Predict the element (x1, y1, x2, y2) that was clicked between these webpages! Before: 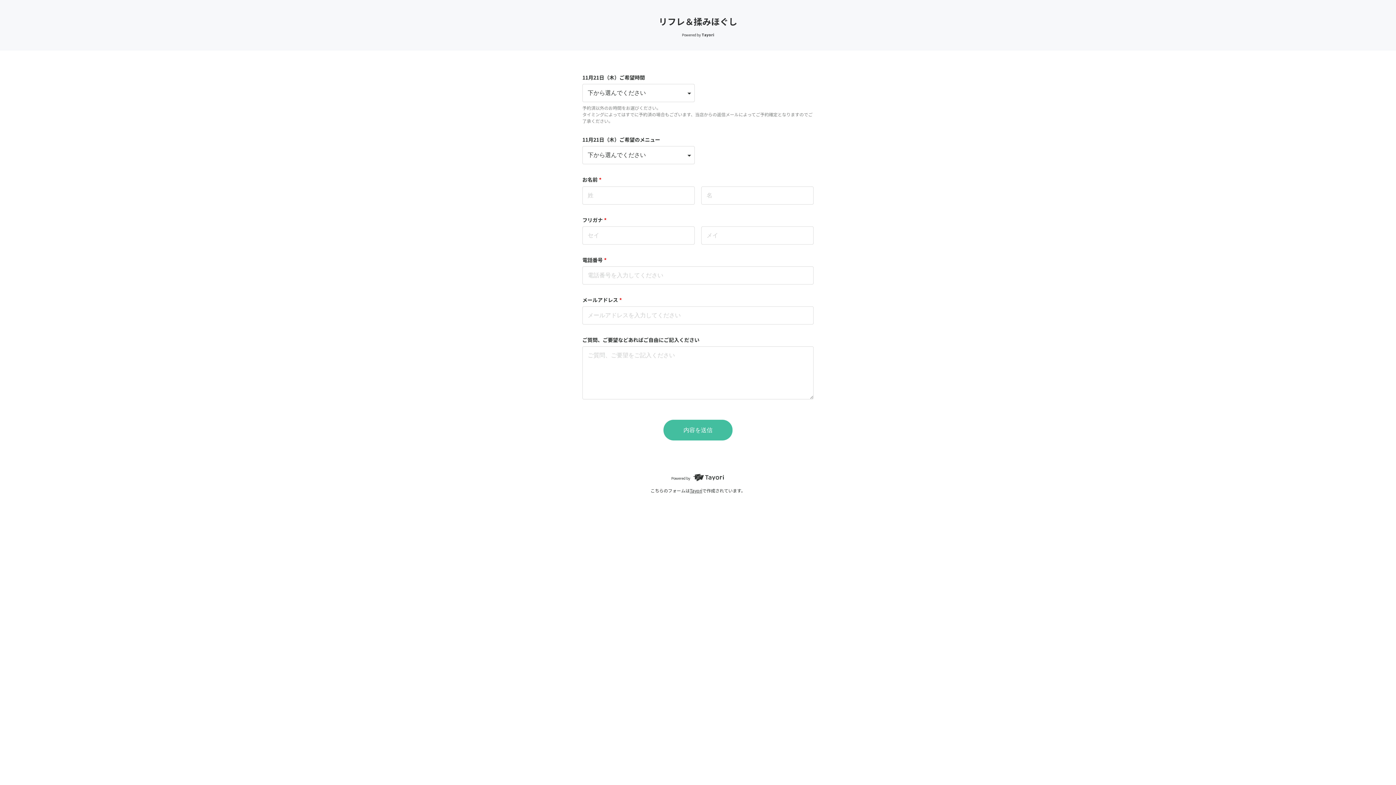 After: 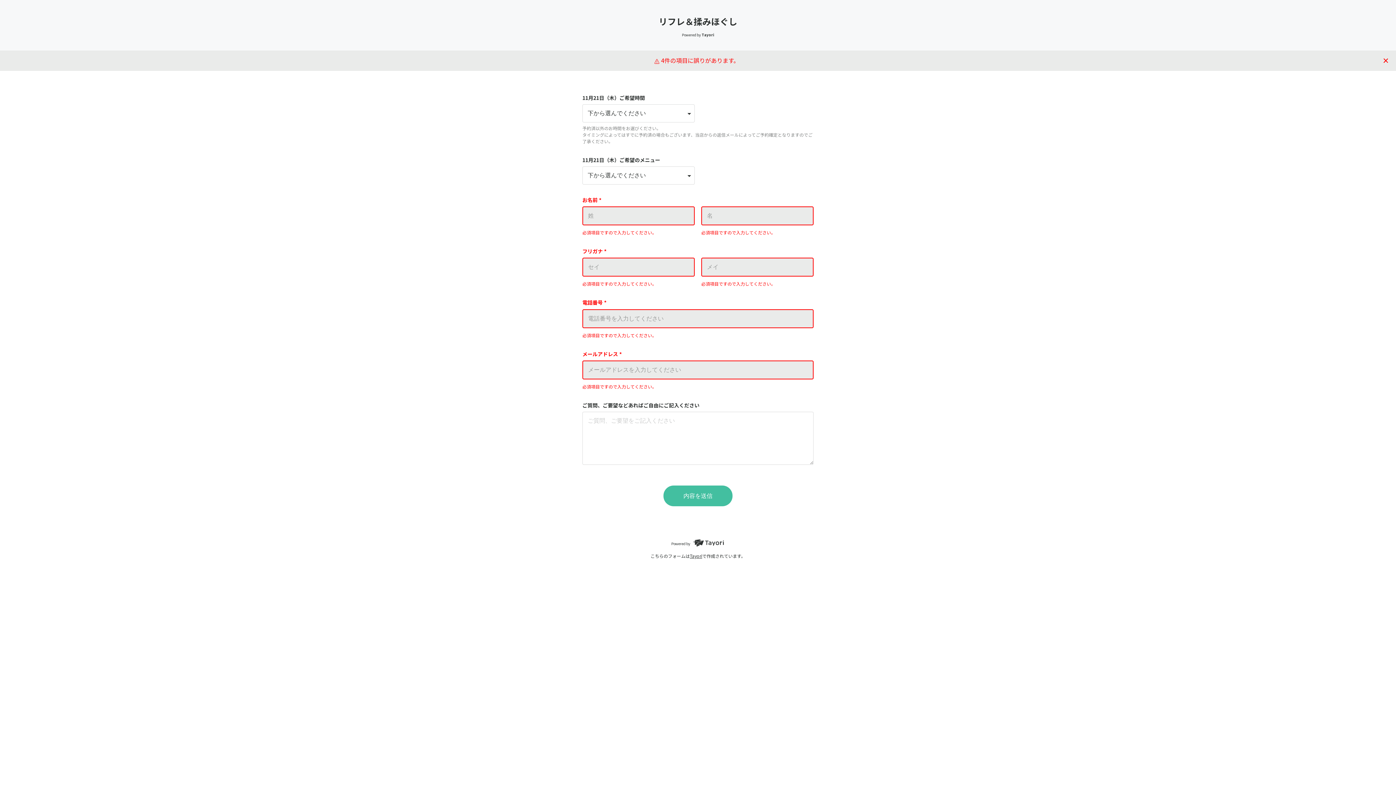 Action: bbox: (663, 420, 732, 440) label: 内容を送信